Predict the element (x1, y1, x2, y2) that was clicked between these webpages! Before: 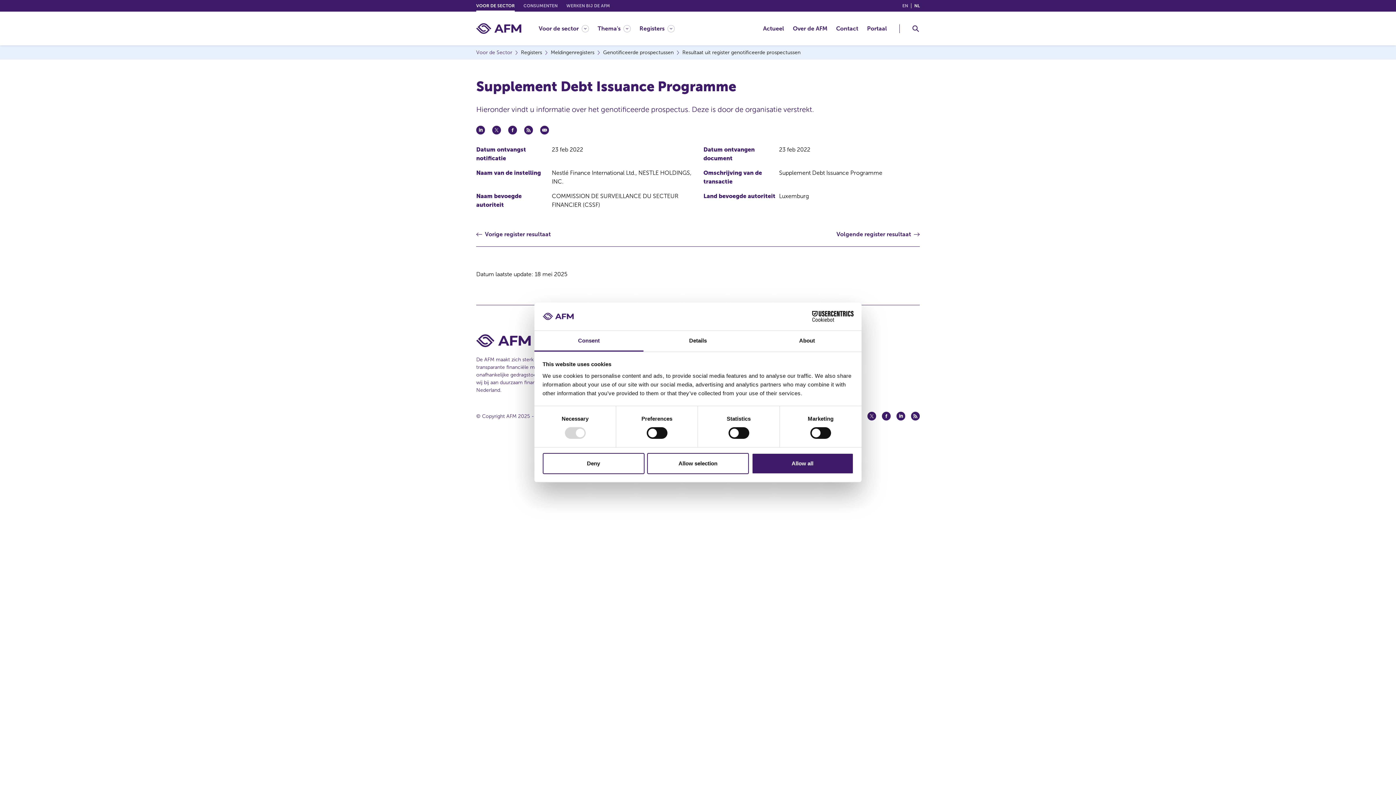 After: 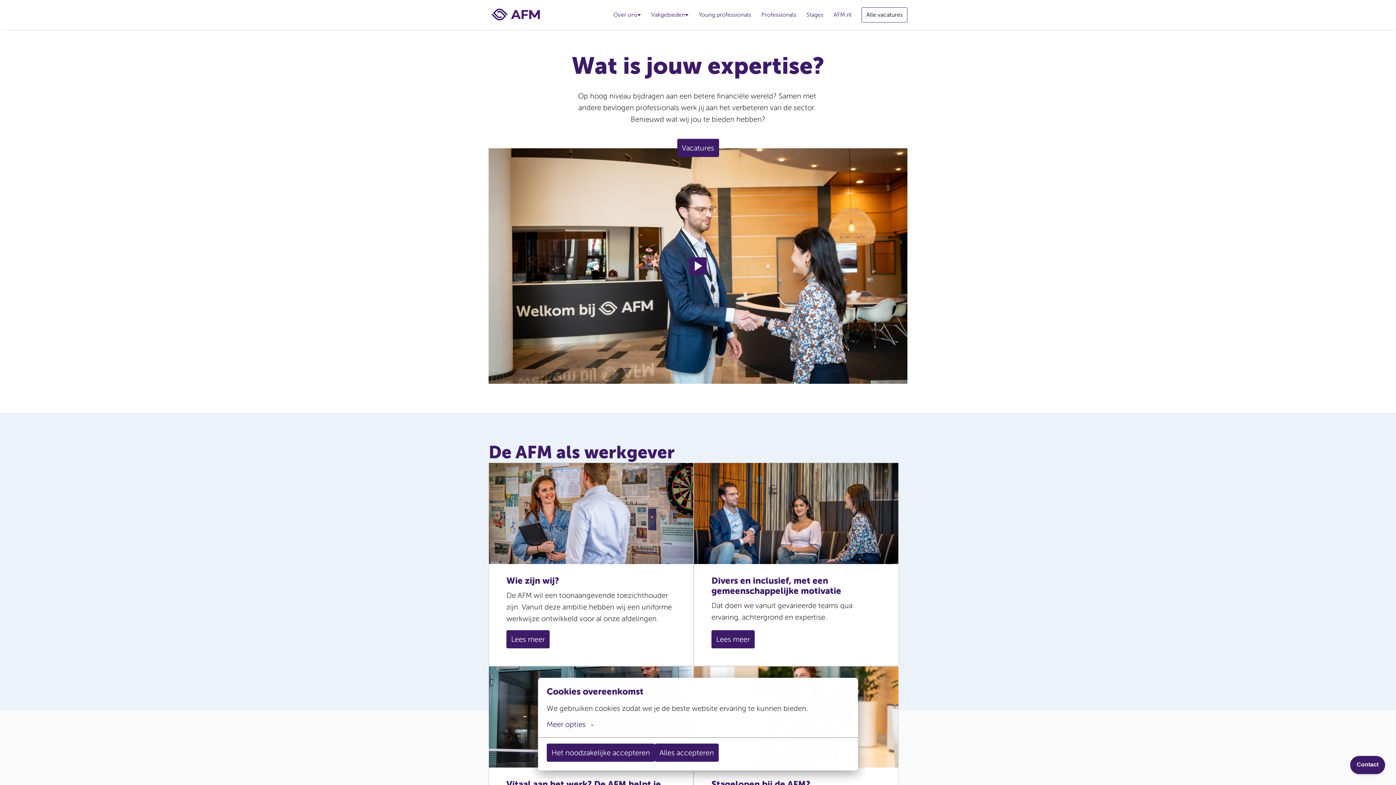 Action: label: WERKEN BIJ DE AFM bbox: (566, 3, 610, 8)